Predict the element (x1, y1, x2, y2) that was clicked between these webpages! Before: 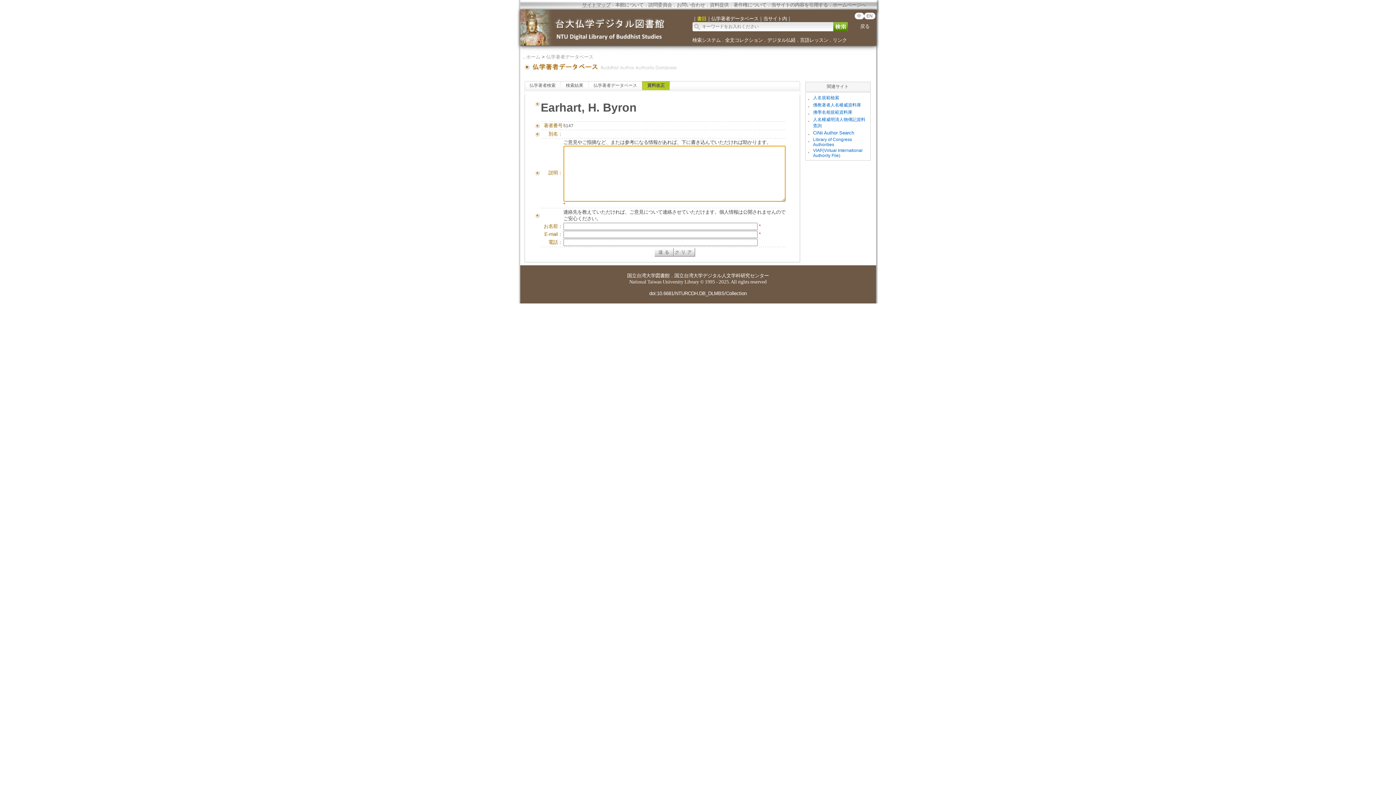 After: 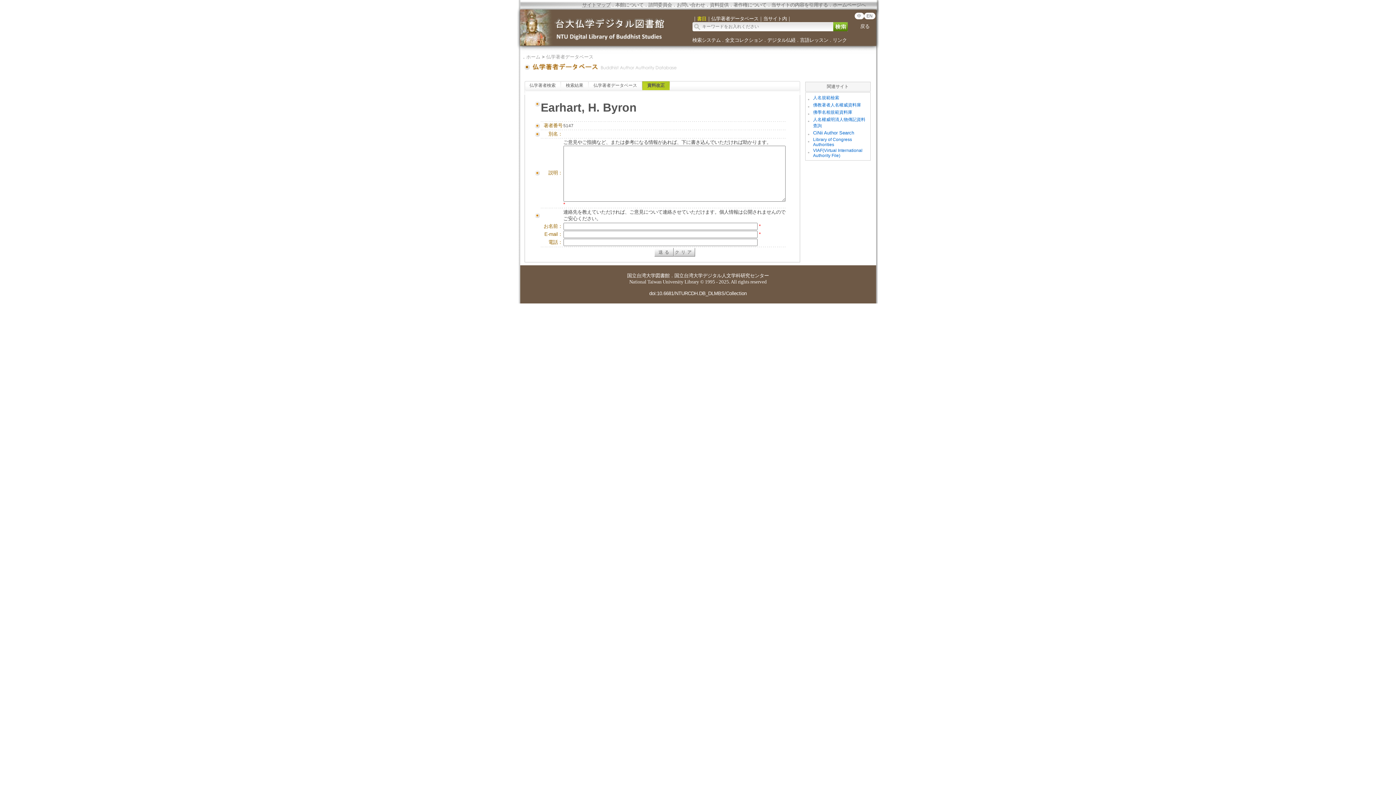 Action: bbox: (813, 102, 861, 107) label: 佛教著者人名權威資料庫